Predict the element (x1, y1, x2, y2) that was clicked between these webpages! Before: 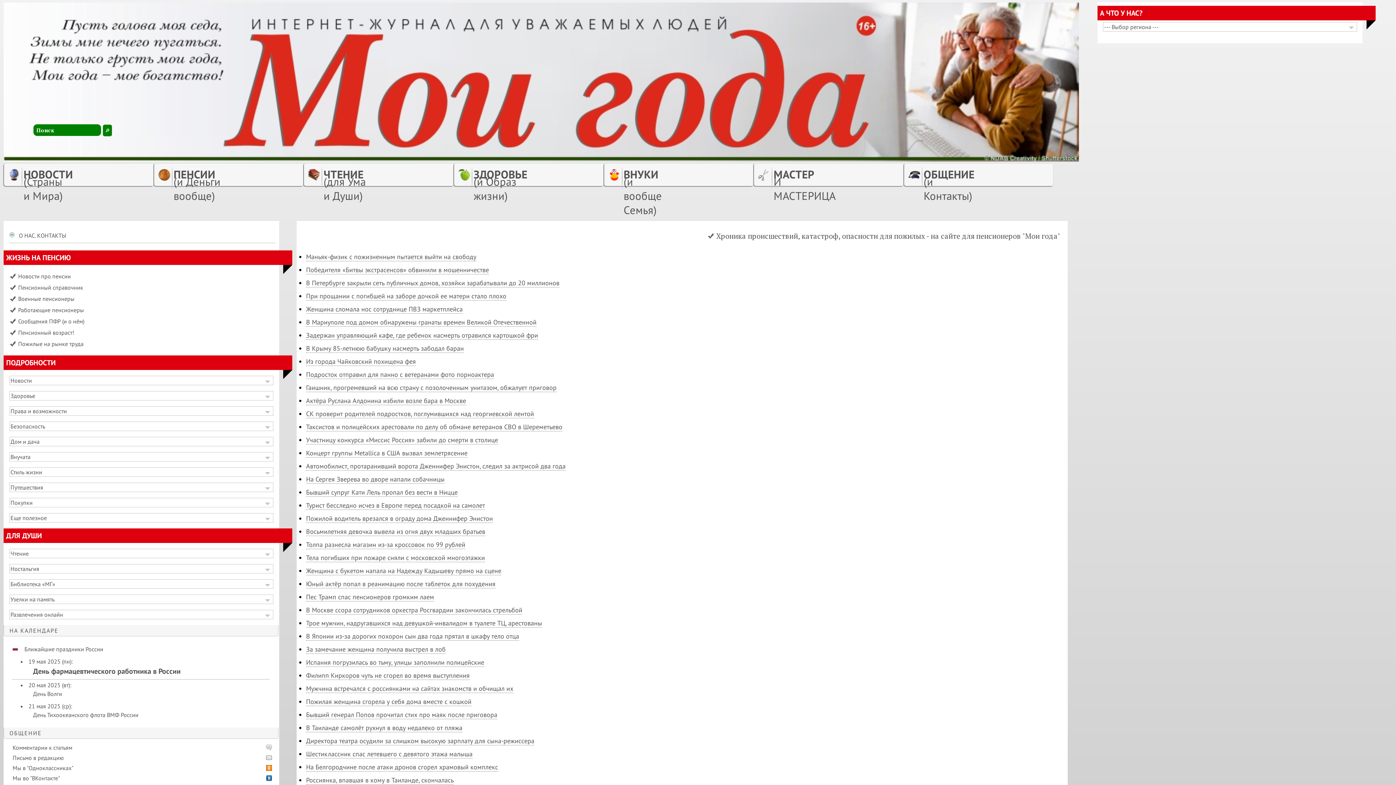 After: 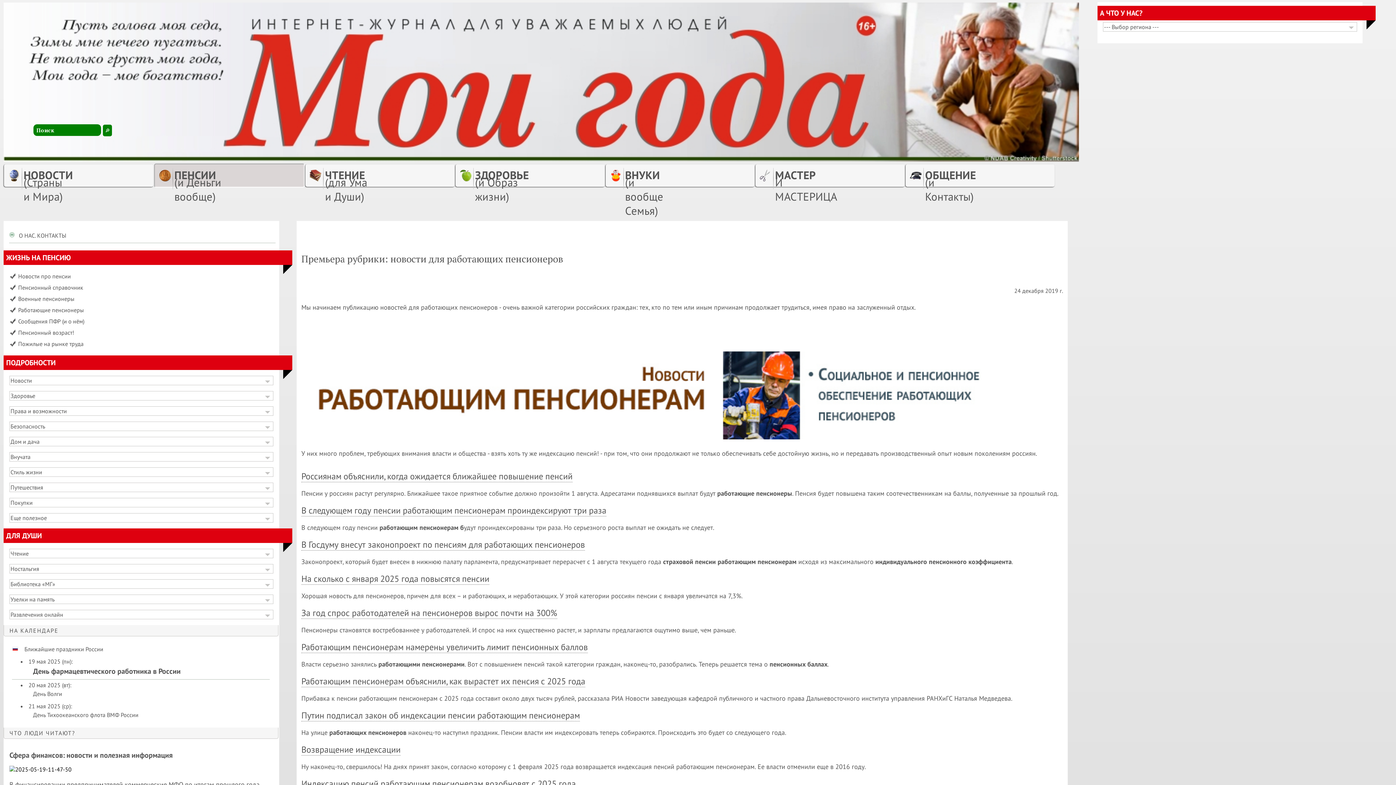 Action: bbox: (18, 307, 84, 314) label: Работающие пенсионеры